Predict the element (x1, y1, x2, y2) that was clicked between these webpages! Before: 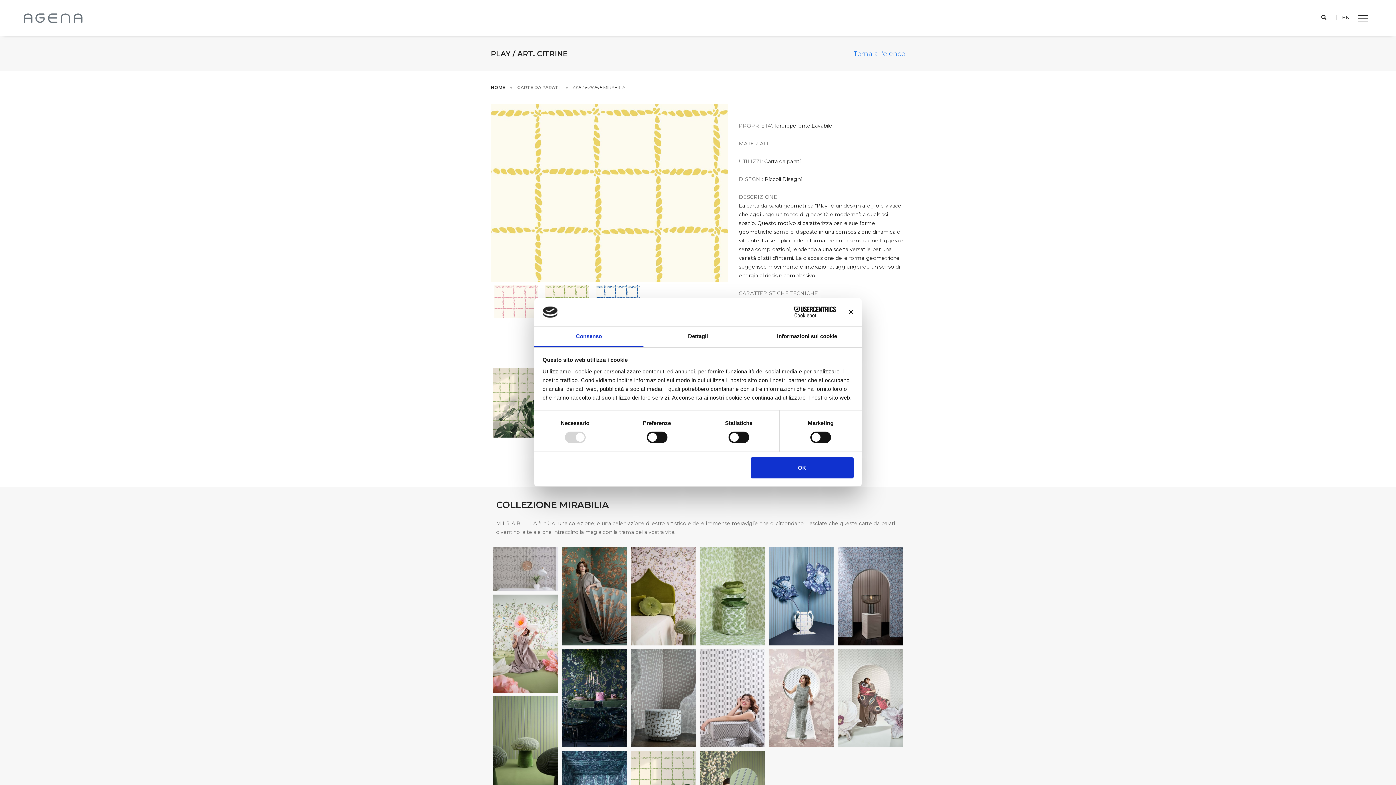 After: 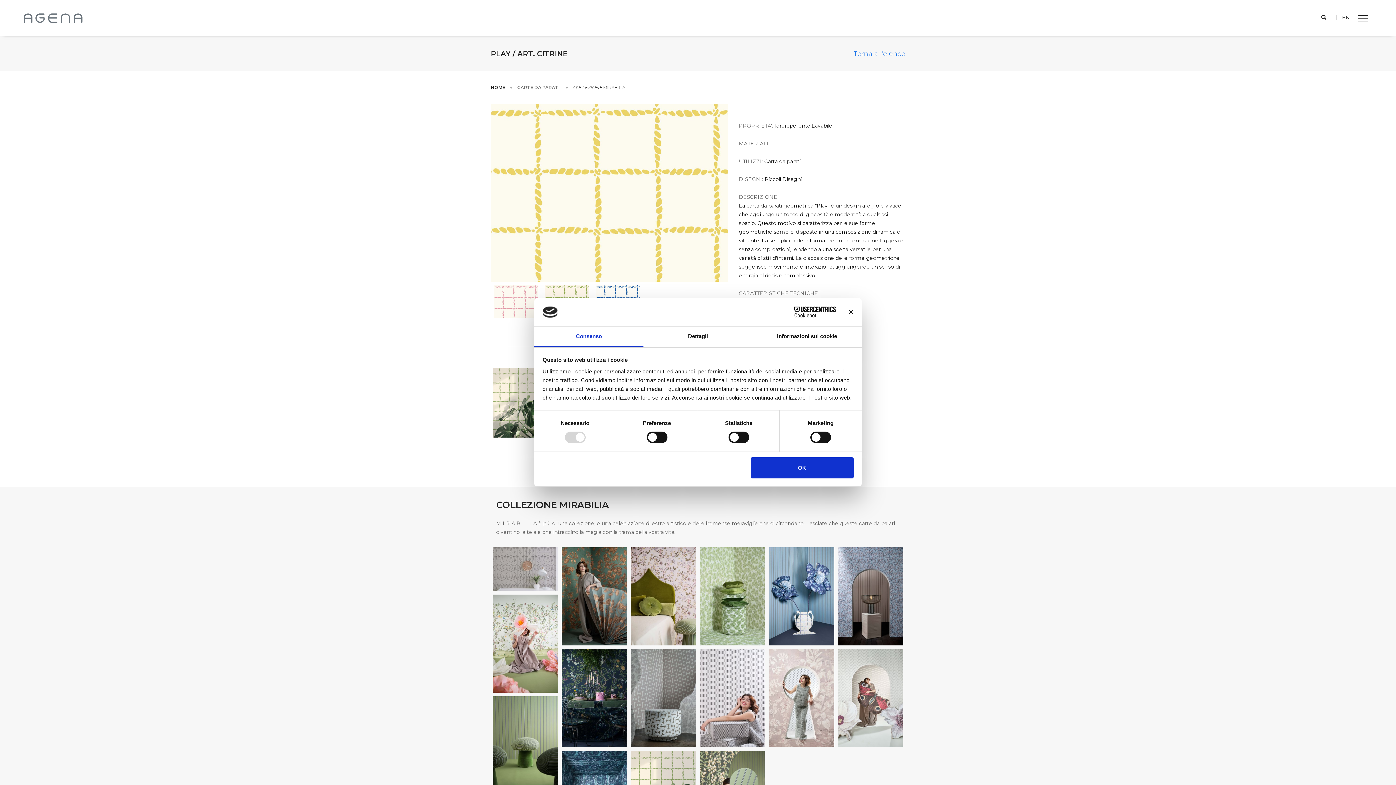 Action: bbox: (772, 306, 835, 317) label: Cookiebot - opens in a new window